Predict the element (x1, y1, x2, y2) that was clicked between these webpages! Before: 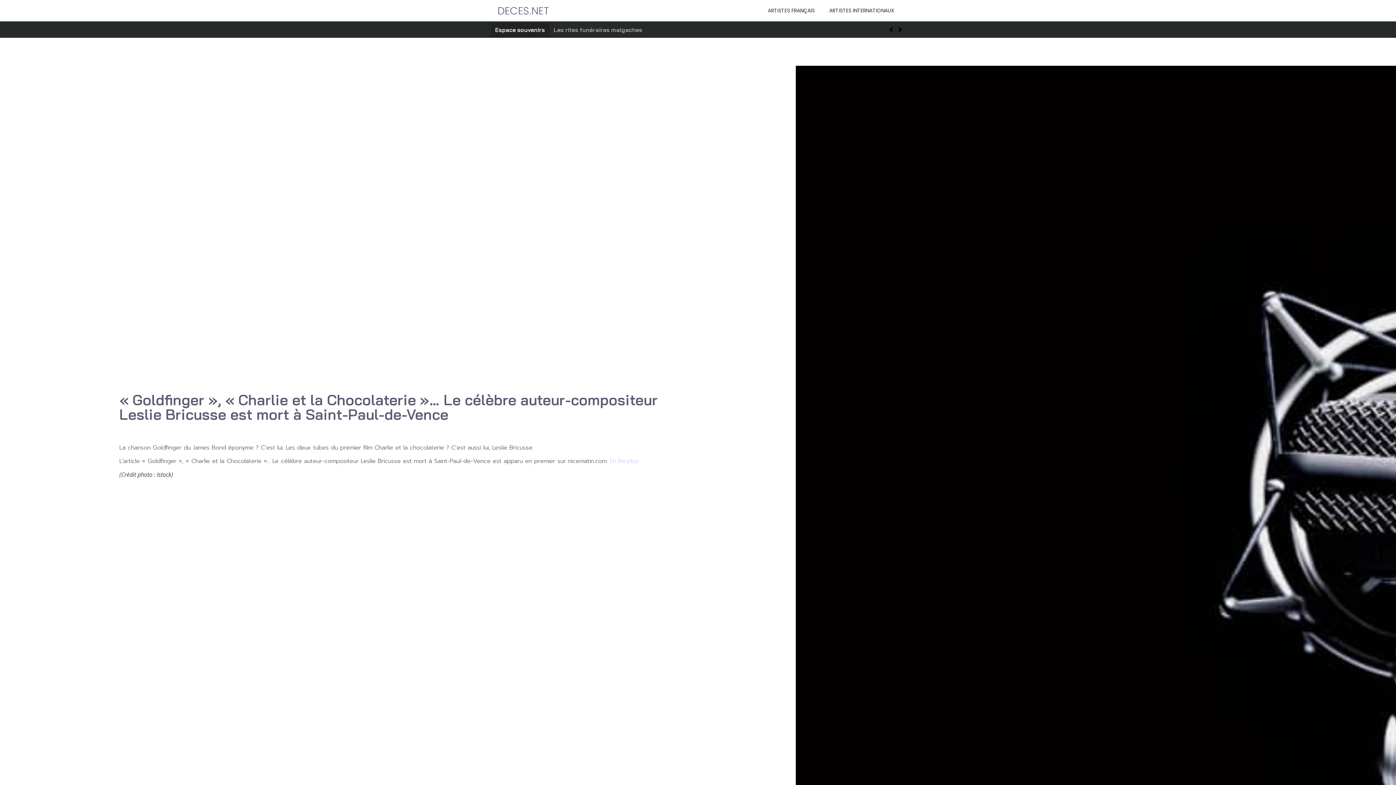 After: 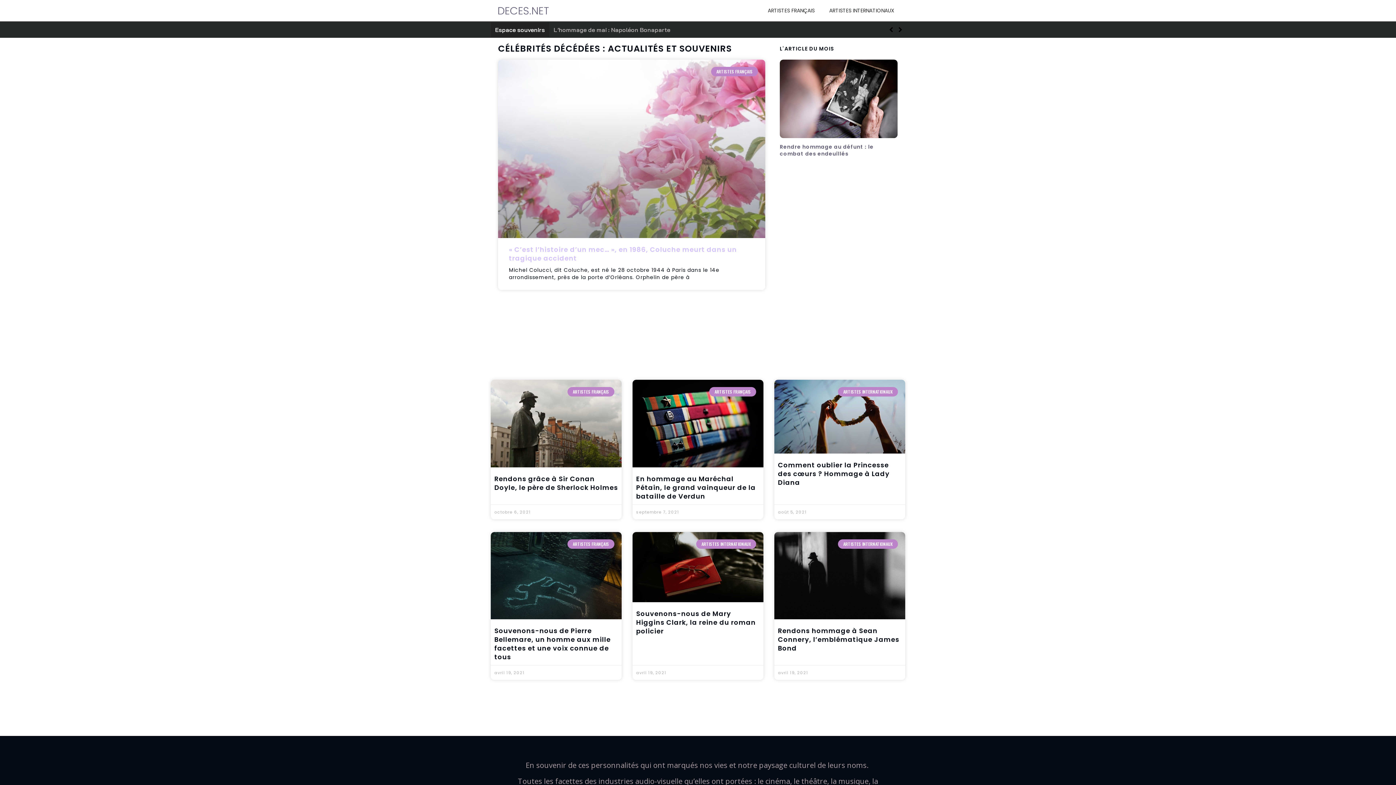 Action: bbox: (494, 3, 632, 17)